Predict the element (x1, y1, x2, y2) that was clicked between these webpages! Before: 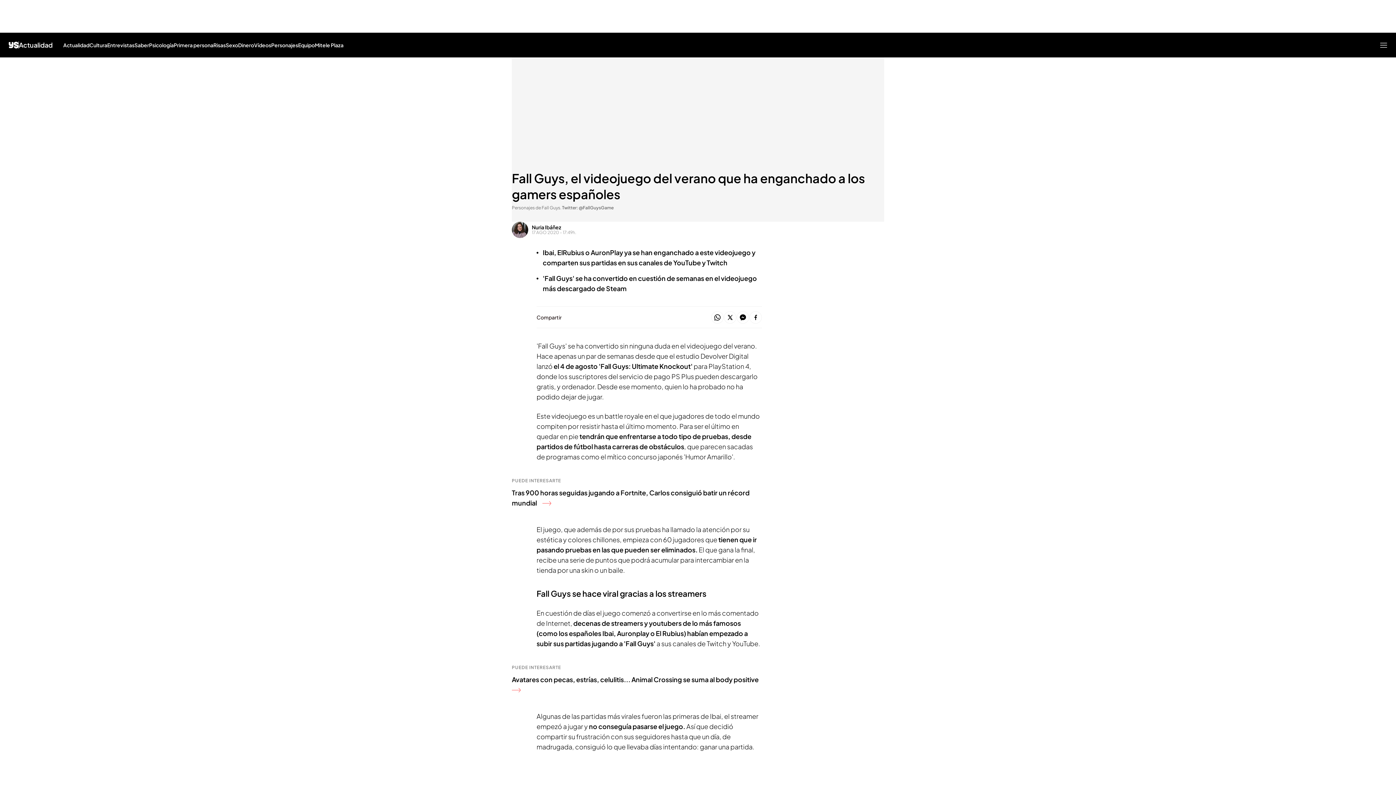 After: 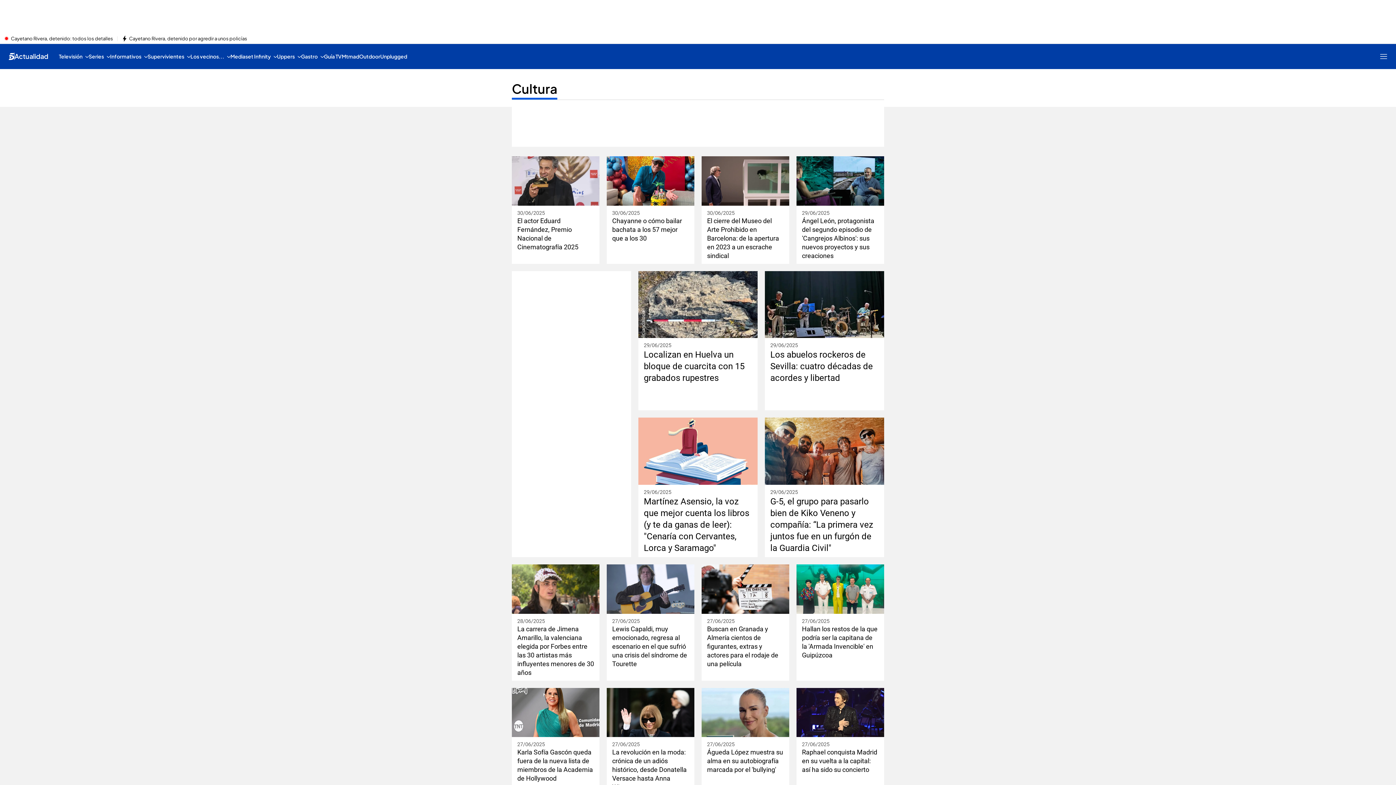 Action: bbox: (89, 32, 107, 57) label: Cultura